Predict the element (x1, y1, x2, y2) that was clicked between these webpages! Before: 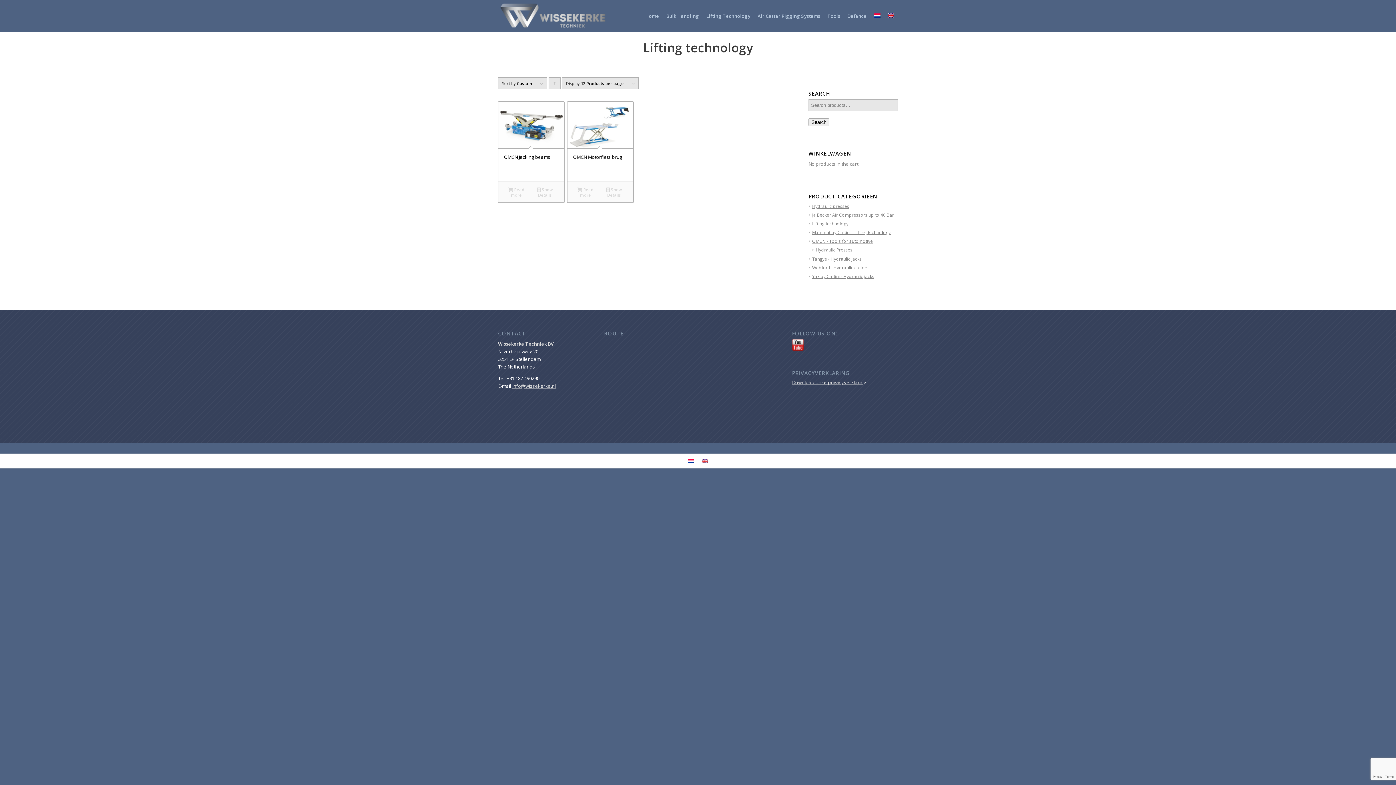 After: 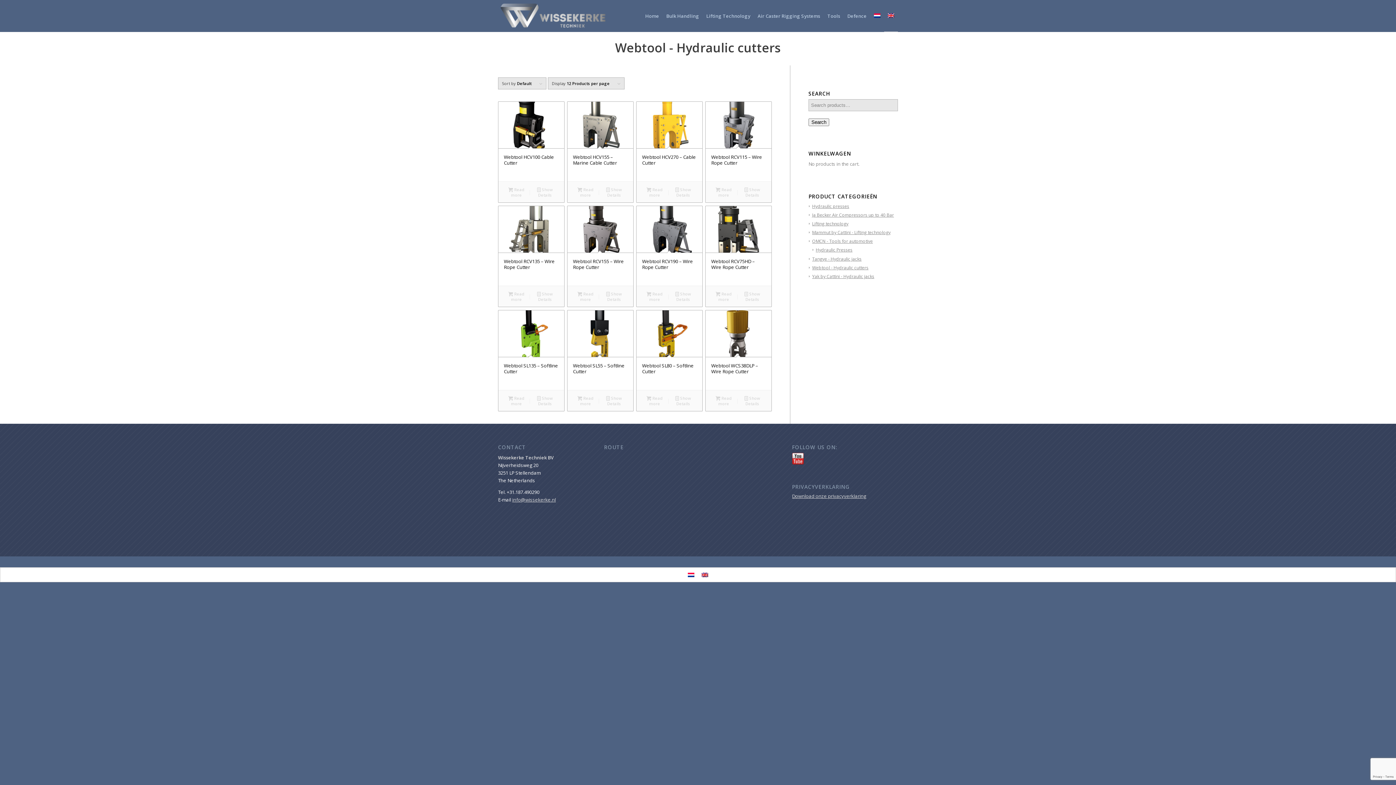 Action: label: Webtool - Hydraulic cutters bbox: (809, 264, 868, 270)